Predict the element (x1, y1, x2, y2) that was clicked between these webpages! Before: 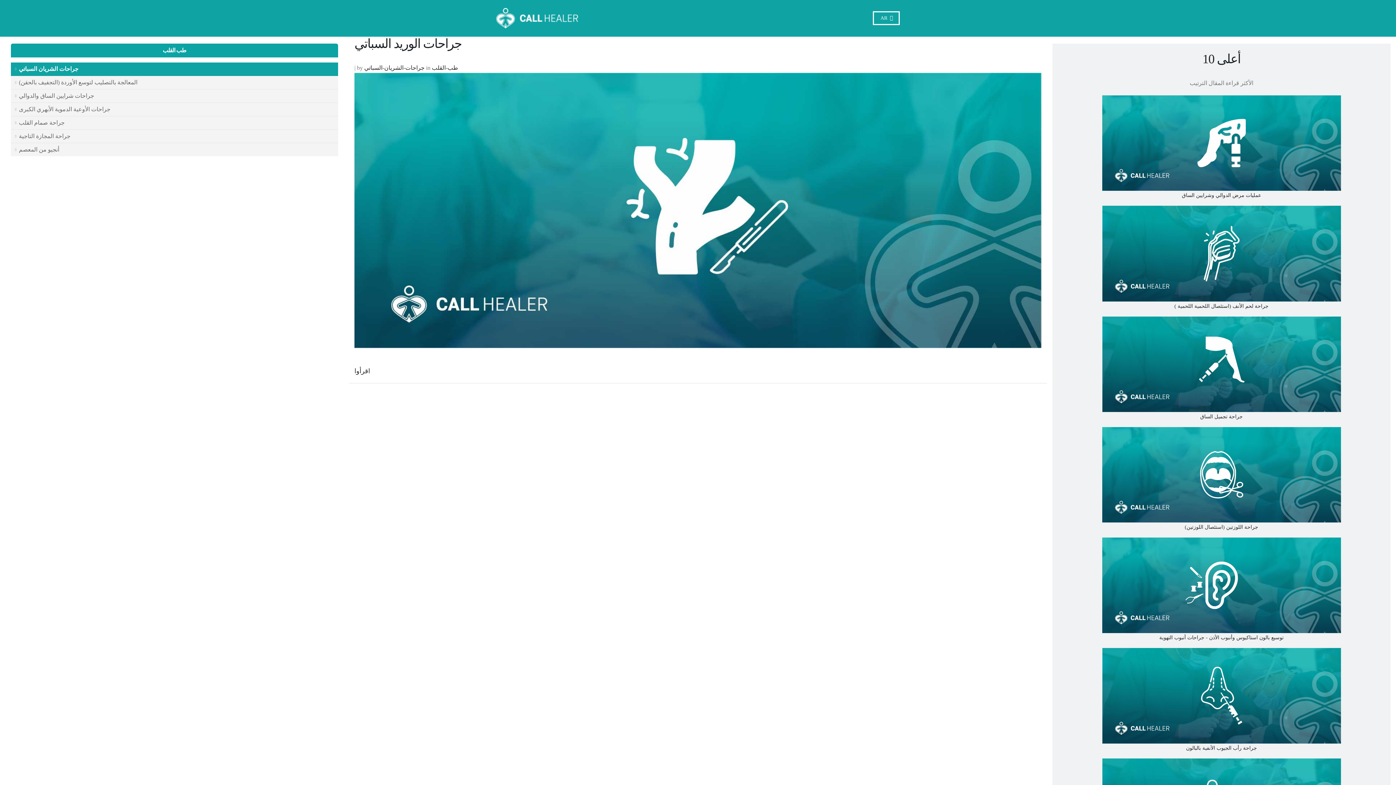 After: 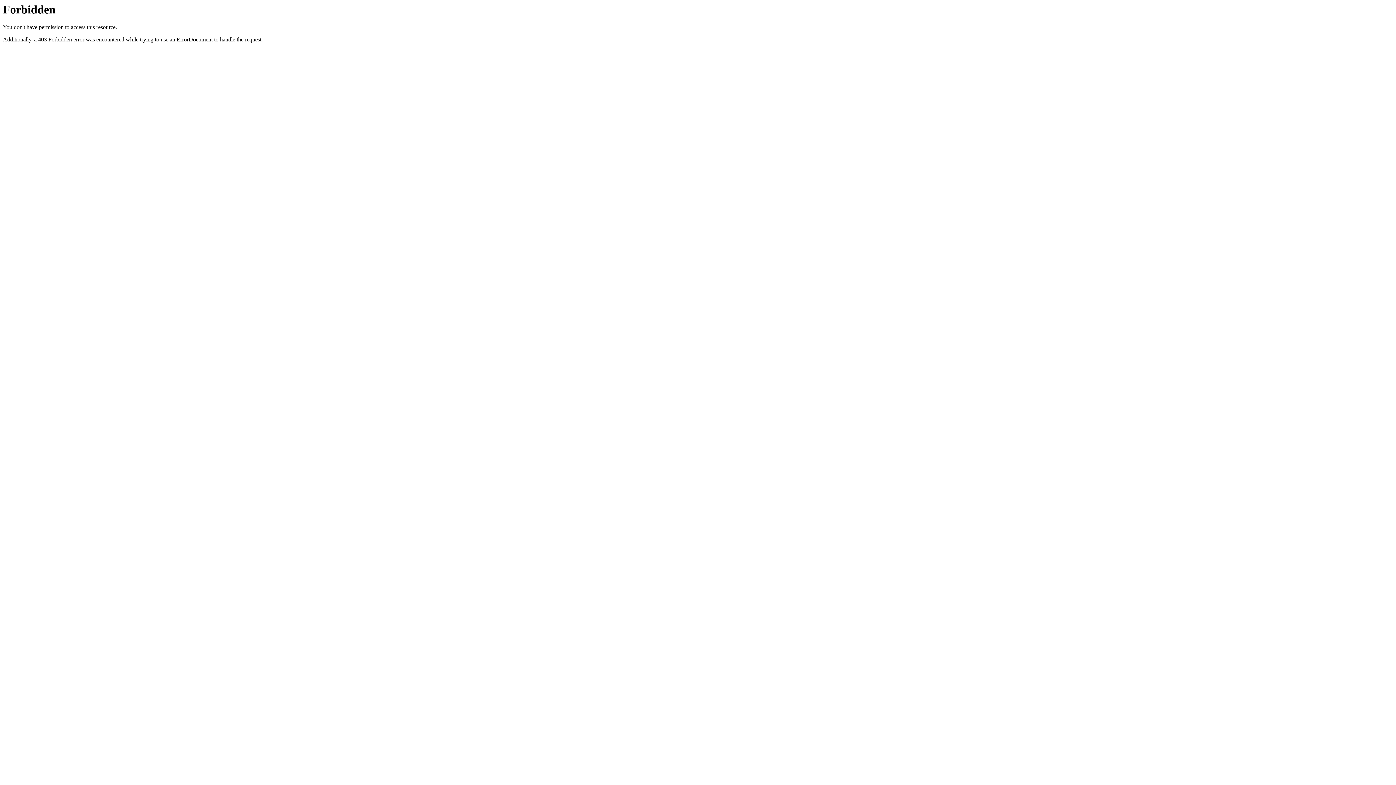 Action: label: طب القلب bbox: (162, 47, 186, 53)